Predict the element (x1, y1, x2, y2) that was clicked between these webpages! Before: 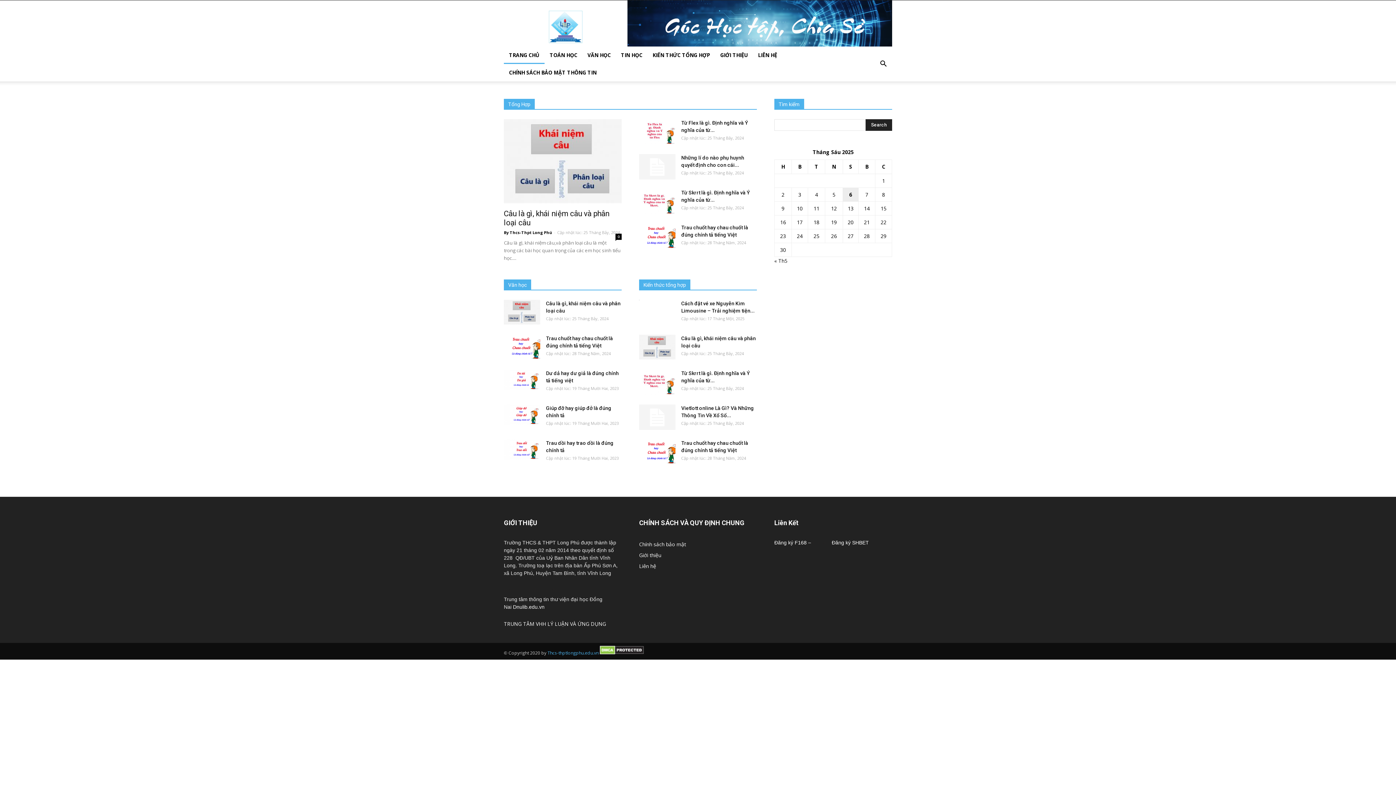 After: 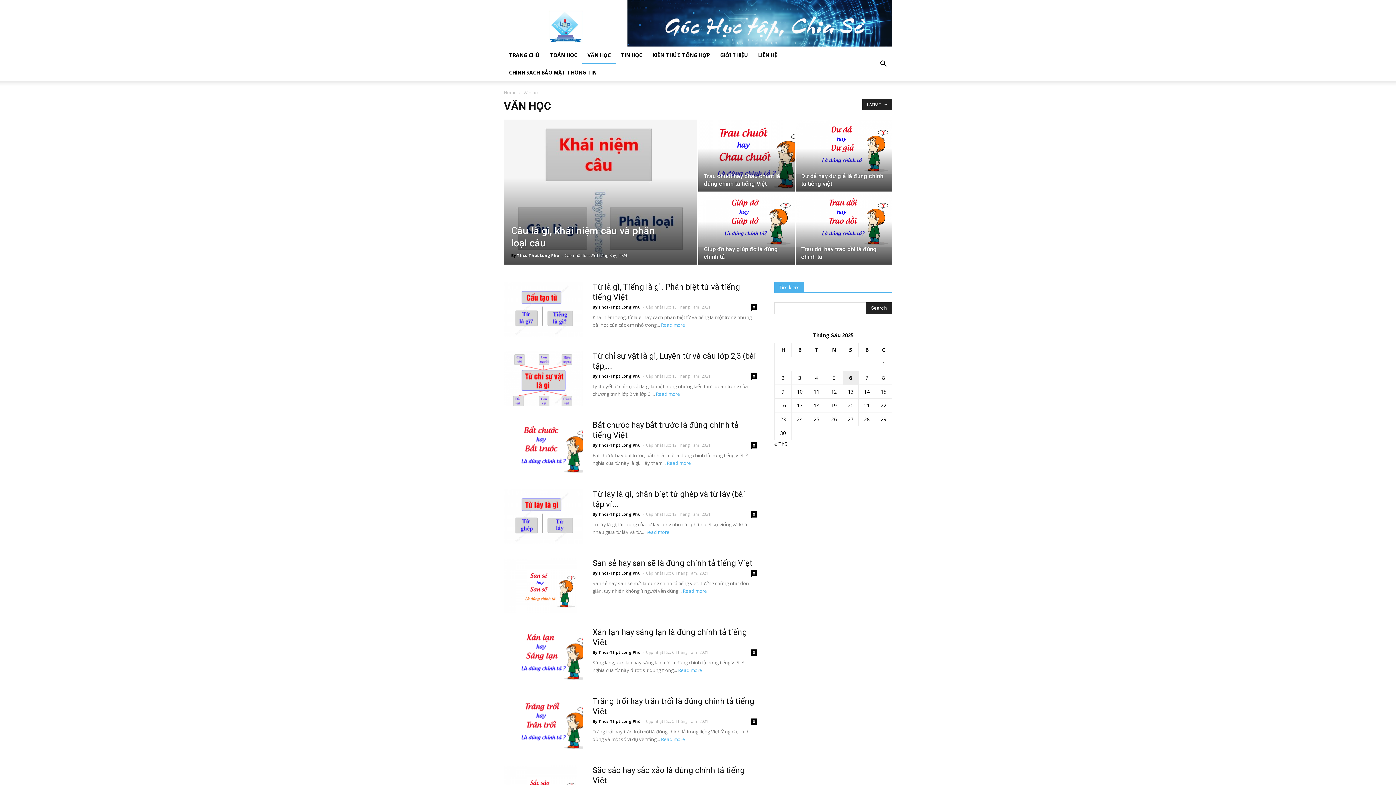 Action: label: Văn học bbox: (504, 279, 531, 289)